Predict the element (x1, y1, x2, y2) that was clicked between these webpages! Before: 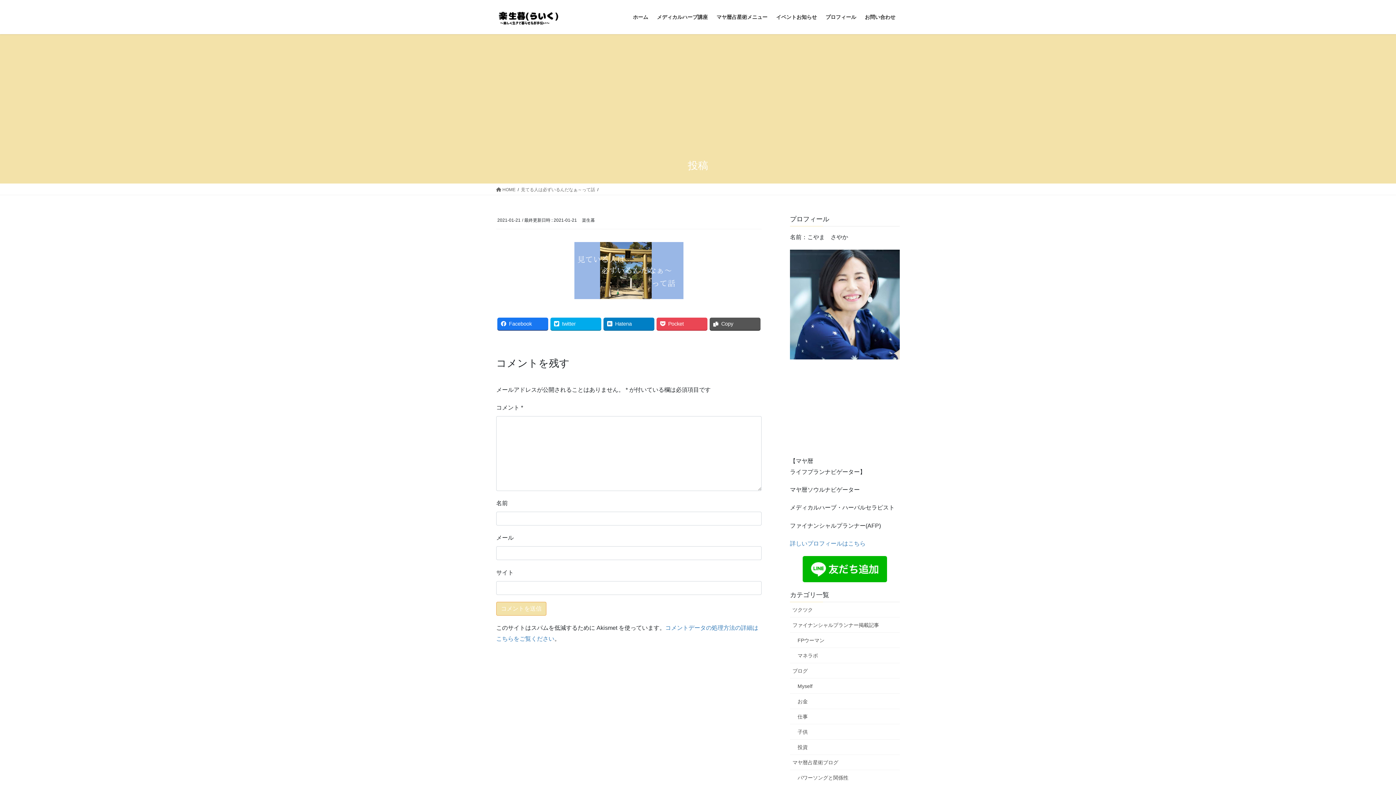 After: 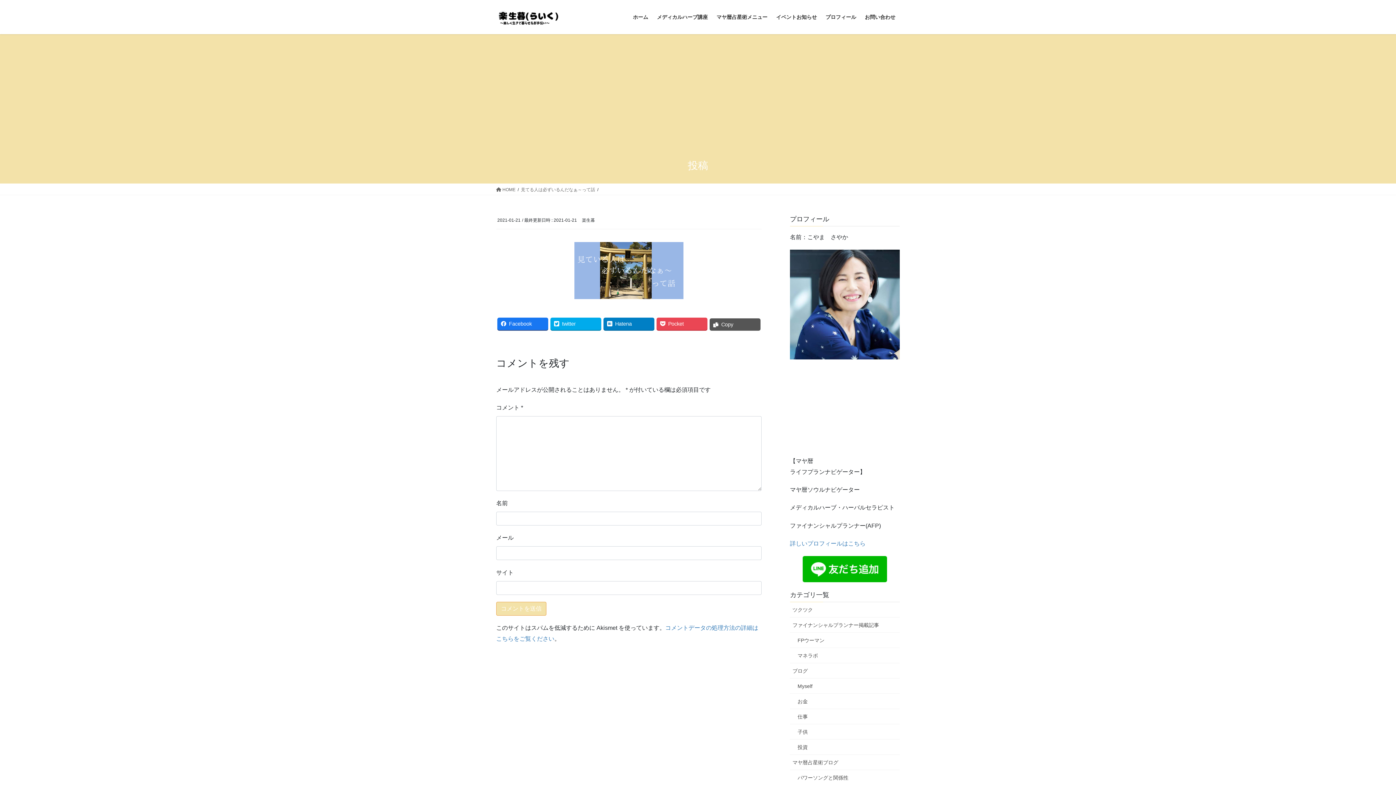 Action: bbox: (709, 317, 760, 330) label: Copy